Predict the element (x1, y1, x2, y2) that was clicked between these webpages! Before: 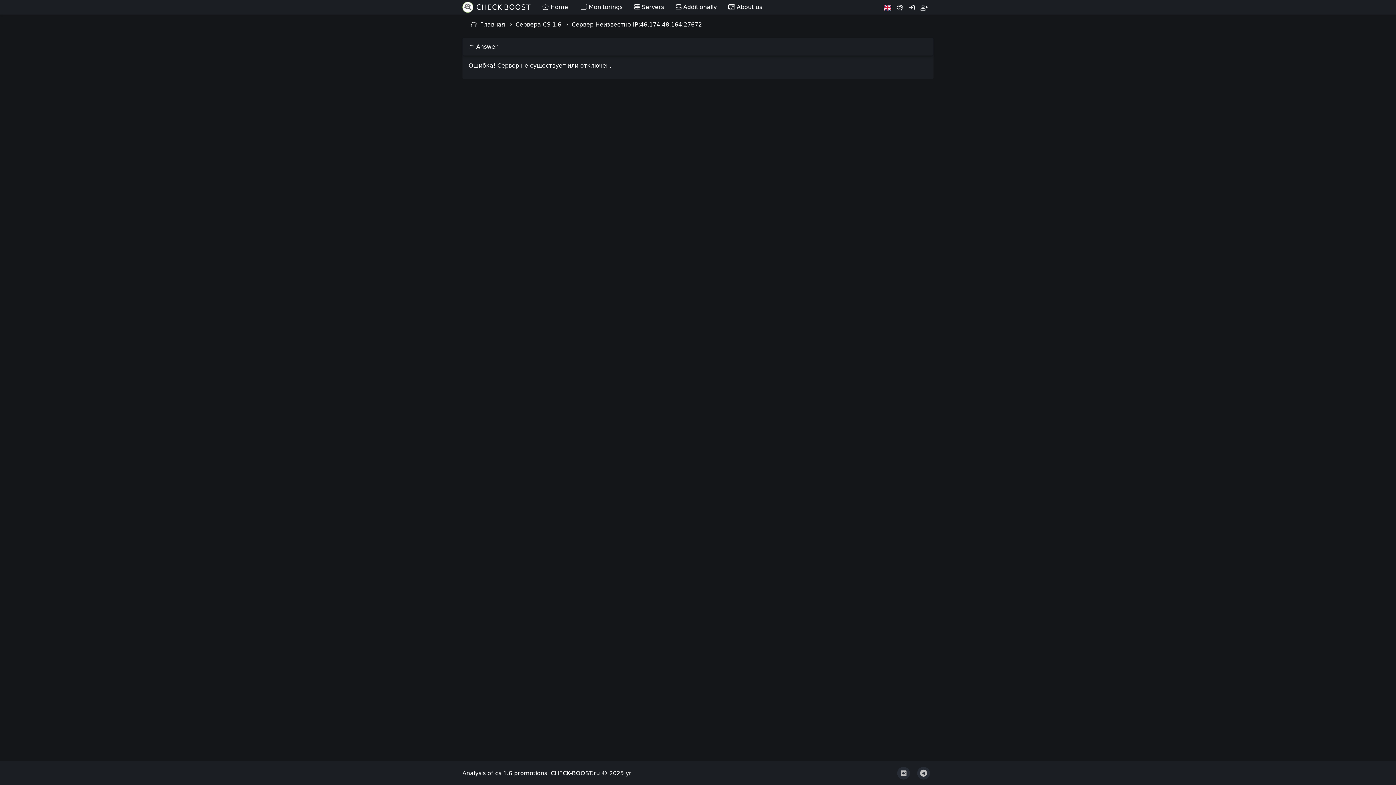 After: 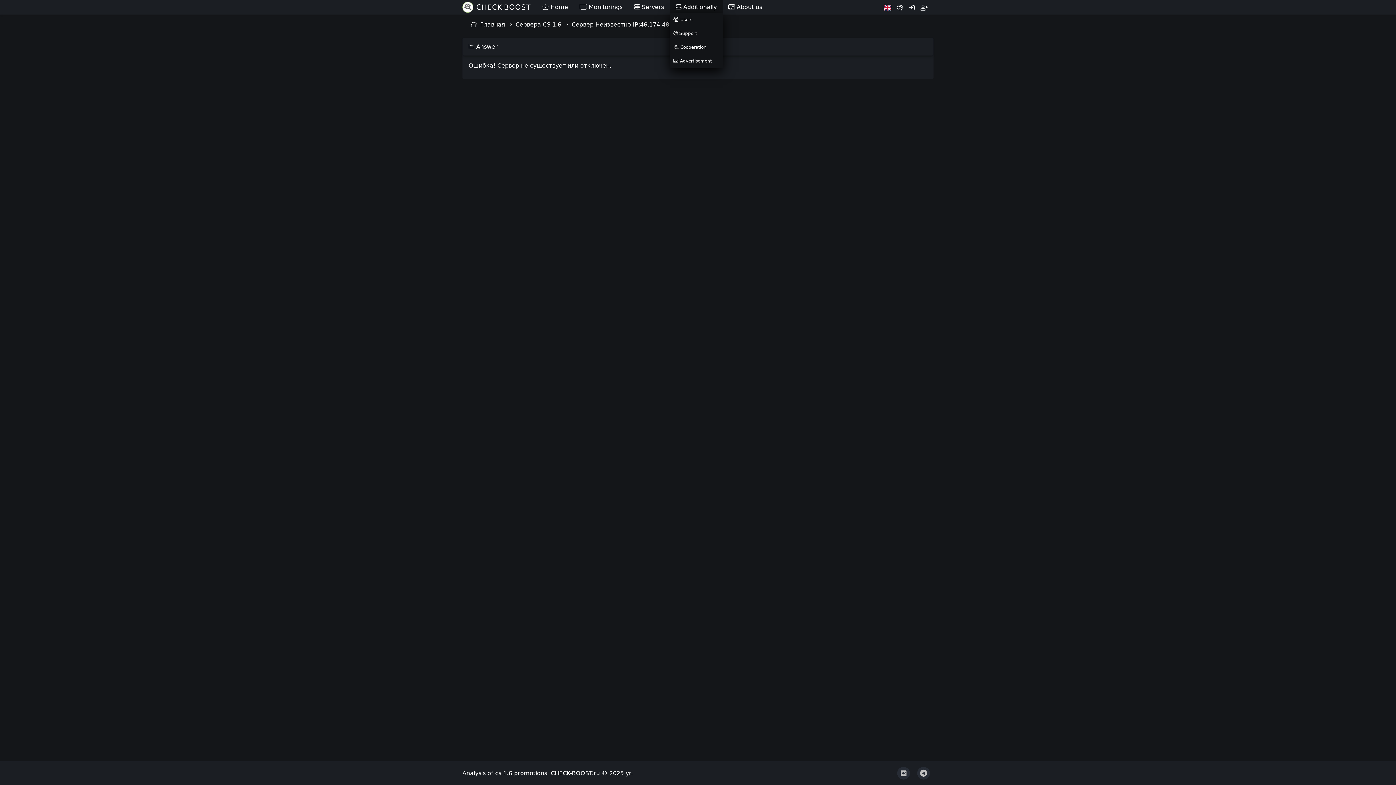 Action: label:  Additionally bbox: (670, 0, 722, 14)